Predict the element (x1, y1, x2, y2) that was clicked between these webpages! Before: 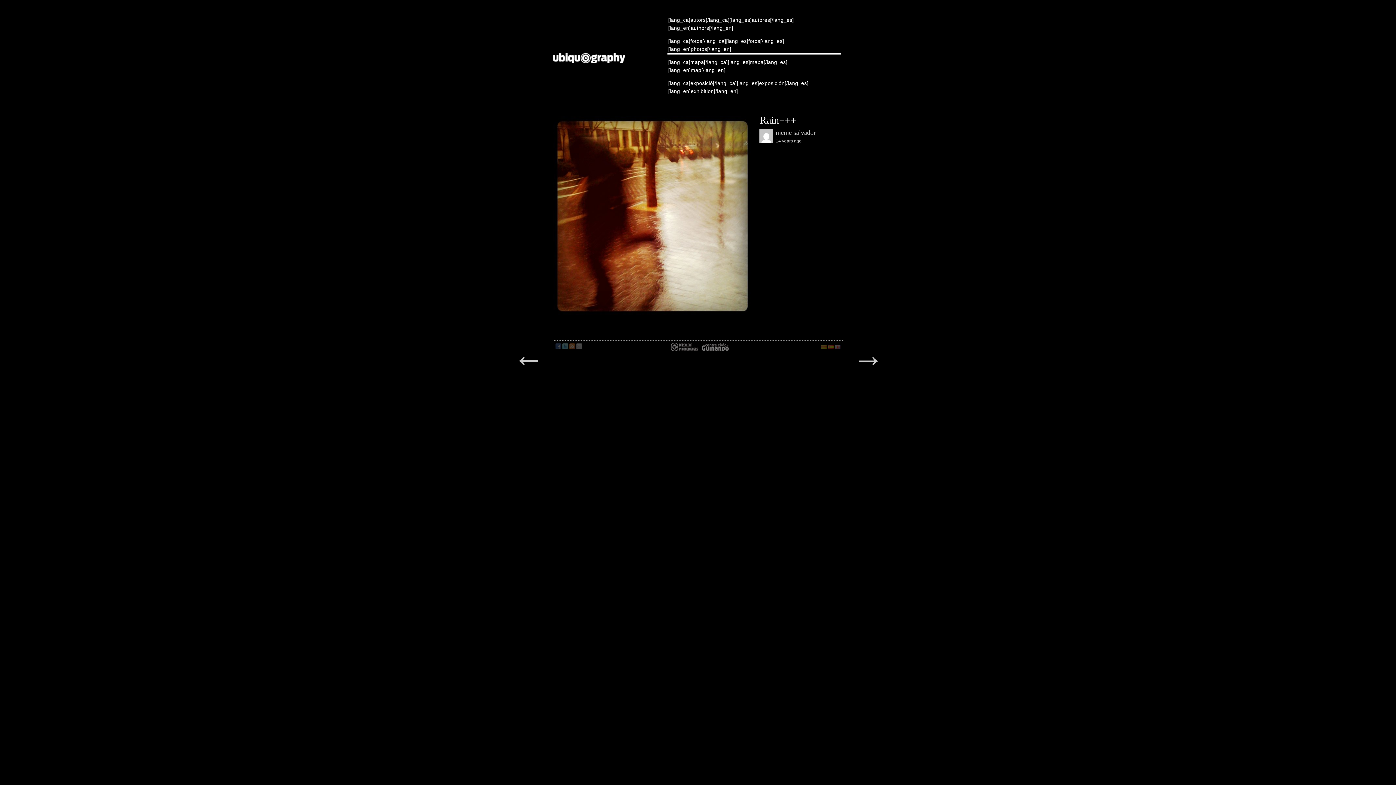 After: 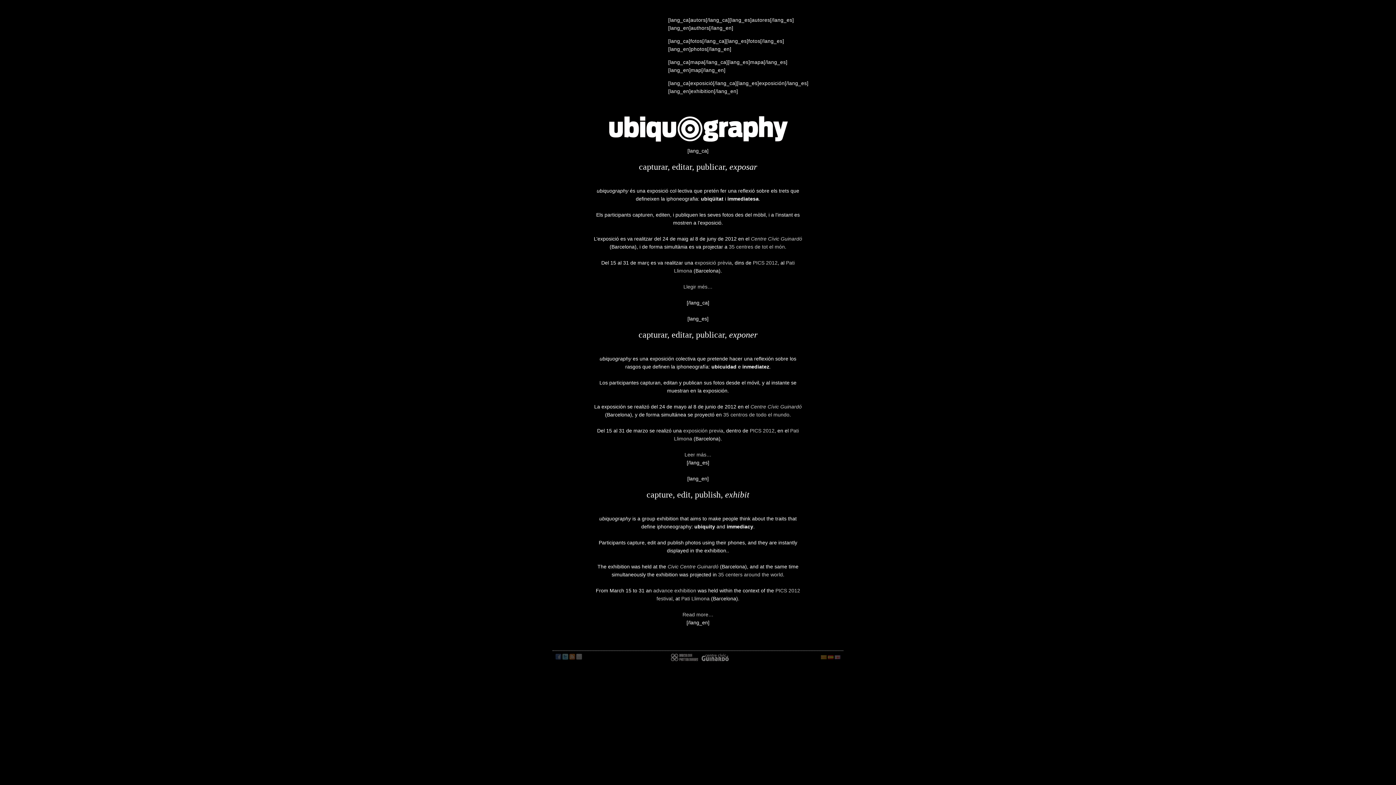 Action: bbox: (555, 53, 655, 63)